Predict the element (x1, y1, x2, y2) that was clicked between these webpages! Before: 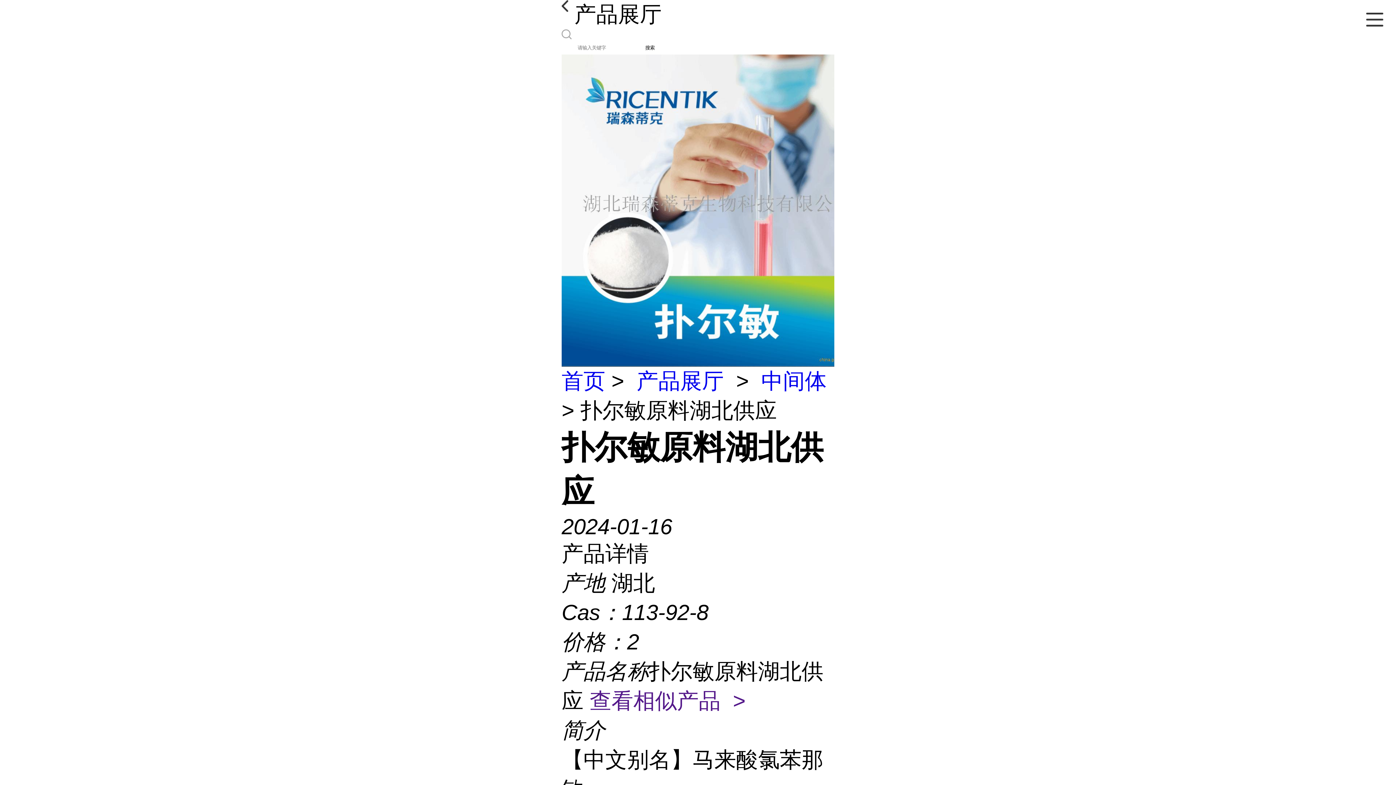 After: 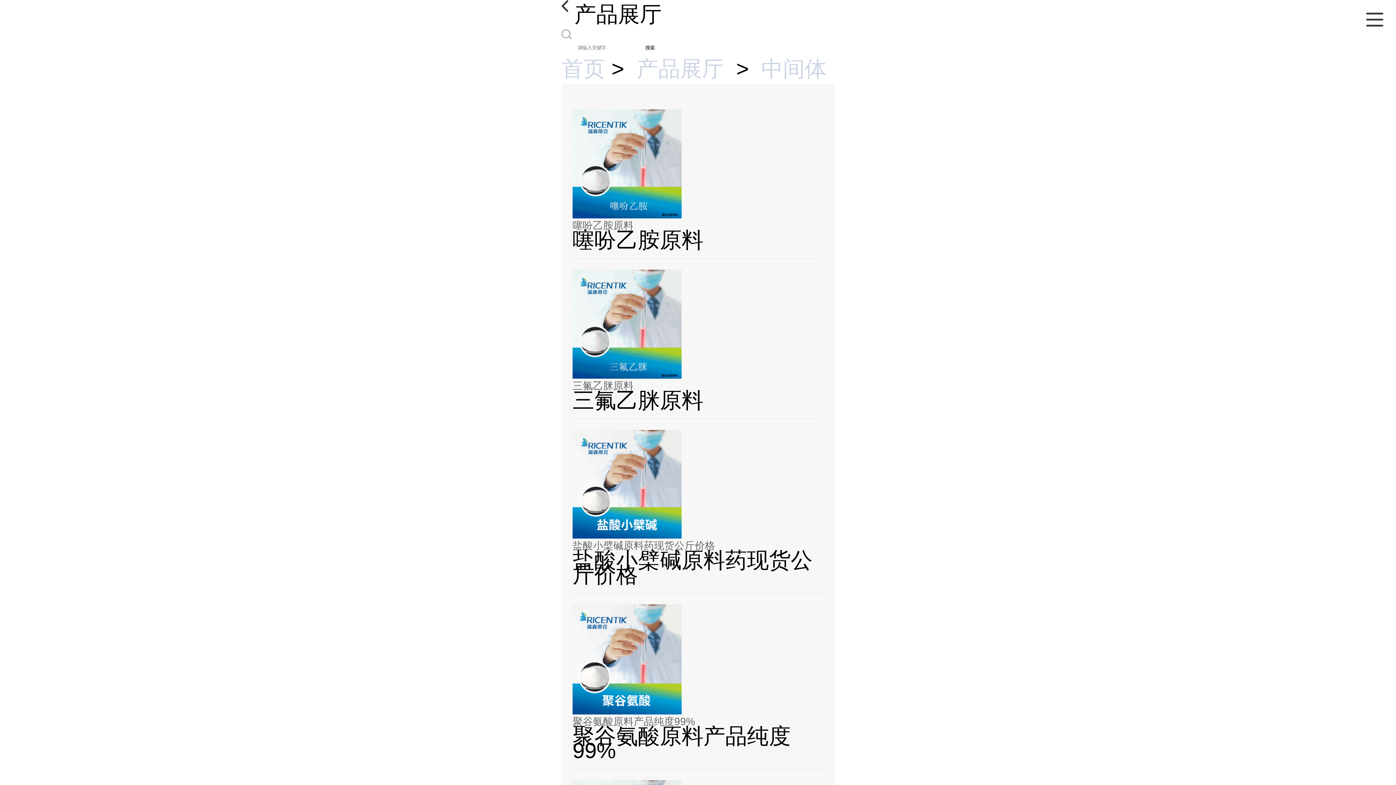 Action: label: 中间体 bbox: (761, 369, 826, 393)